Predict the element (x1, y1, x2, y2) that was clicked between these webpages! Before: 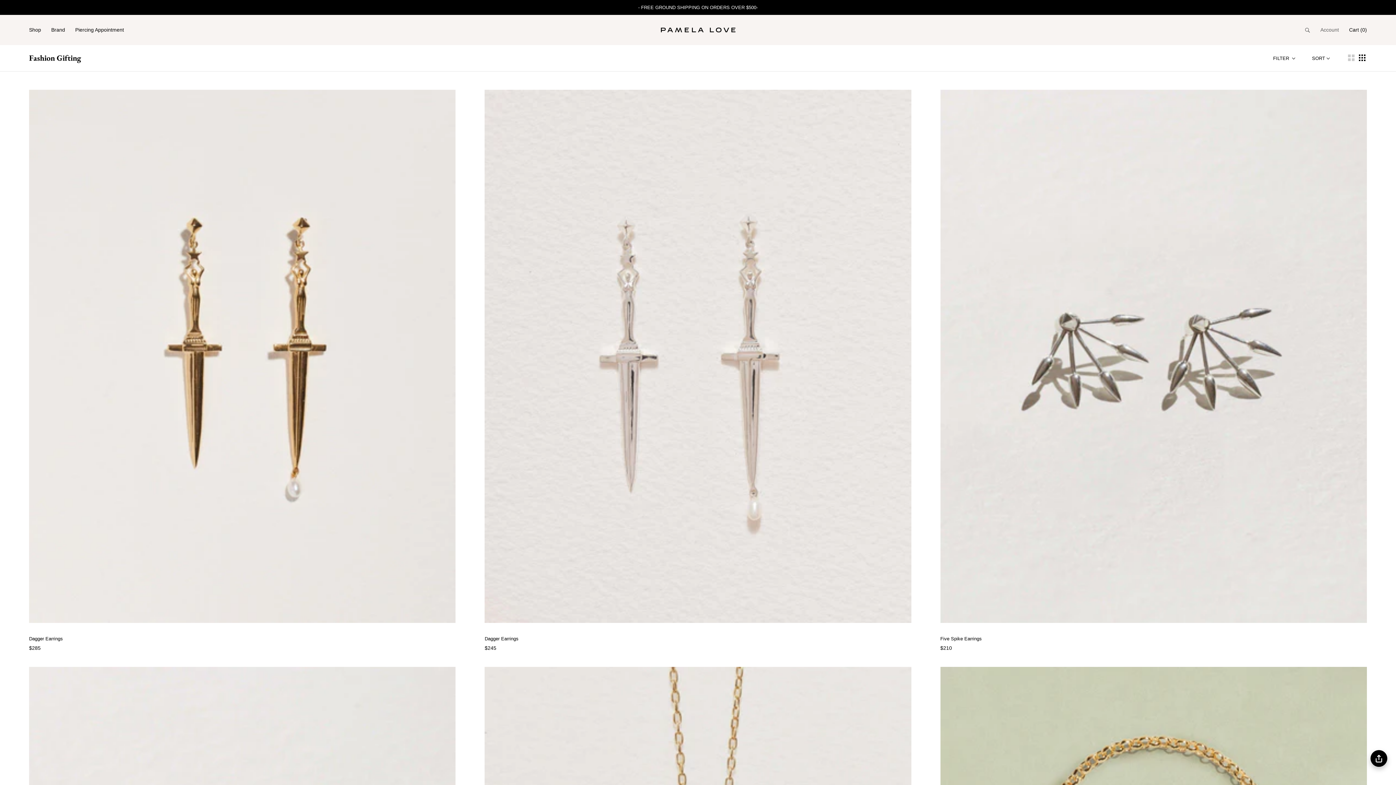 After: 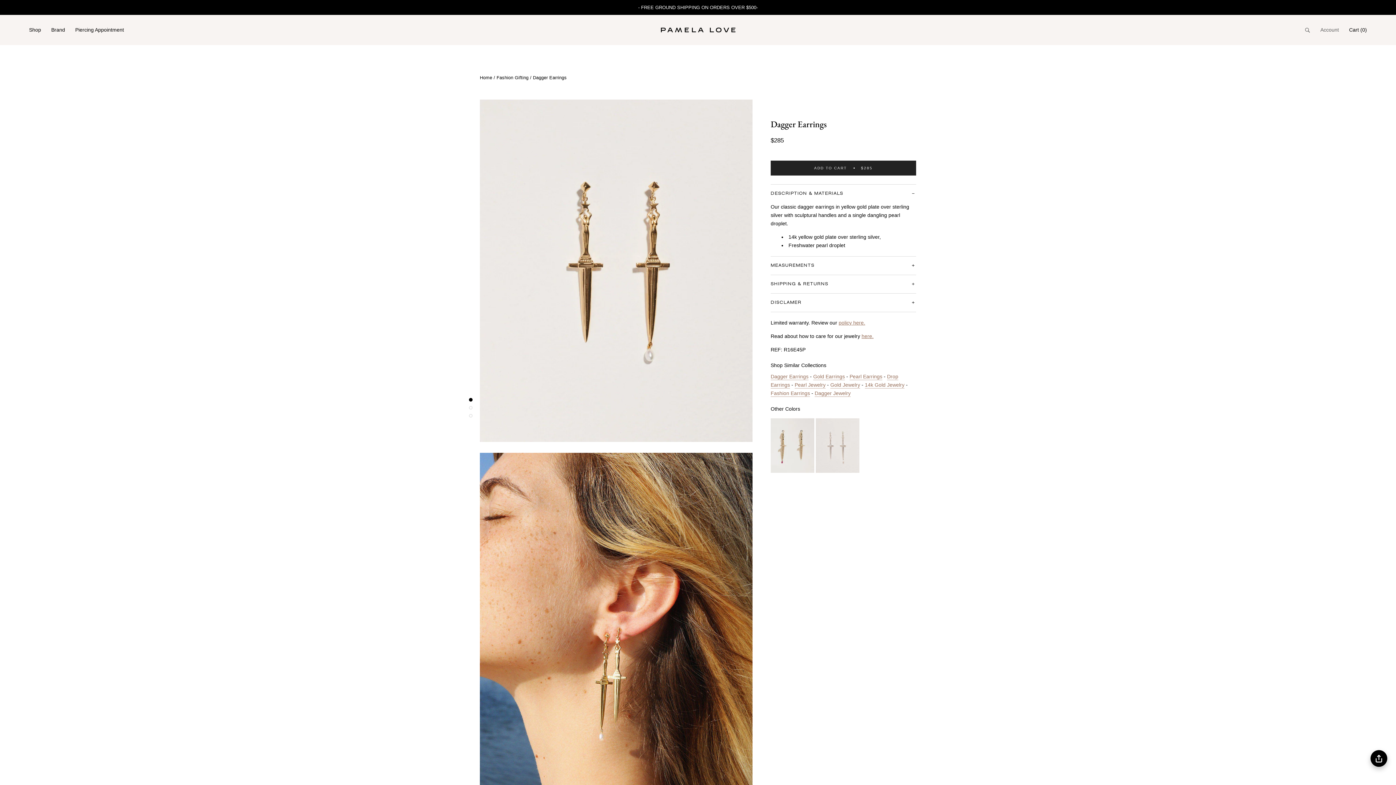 Action: label: Dagger Earrings
$285 bbox: (29, 89, 455, 652)